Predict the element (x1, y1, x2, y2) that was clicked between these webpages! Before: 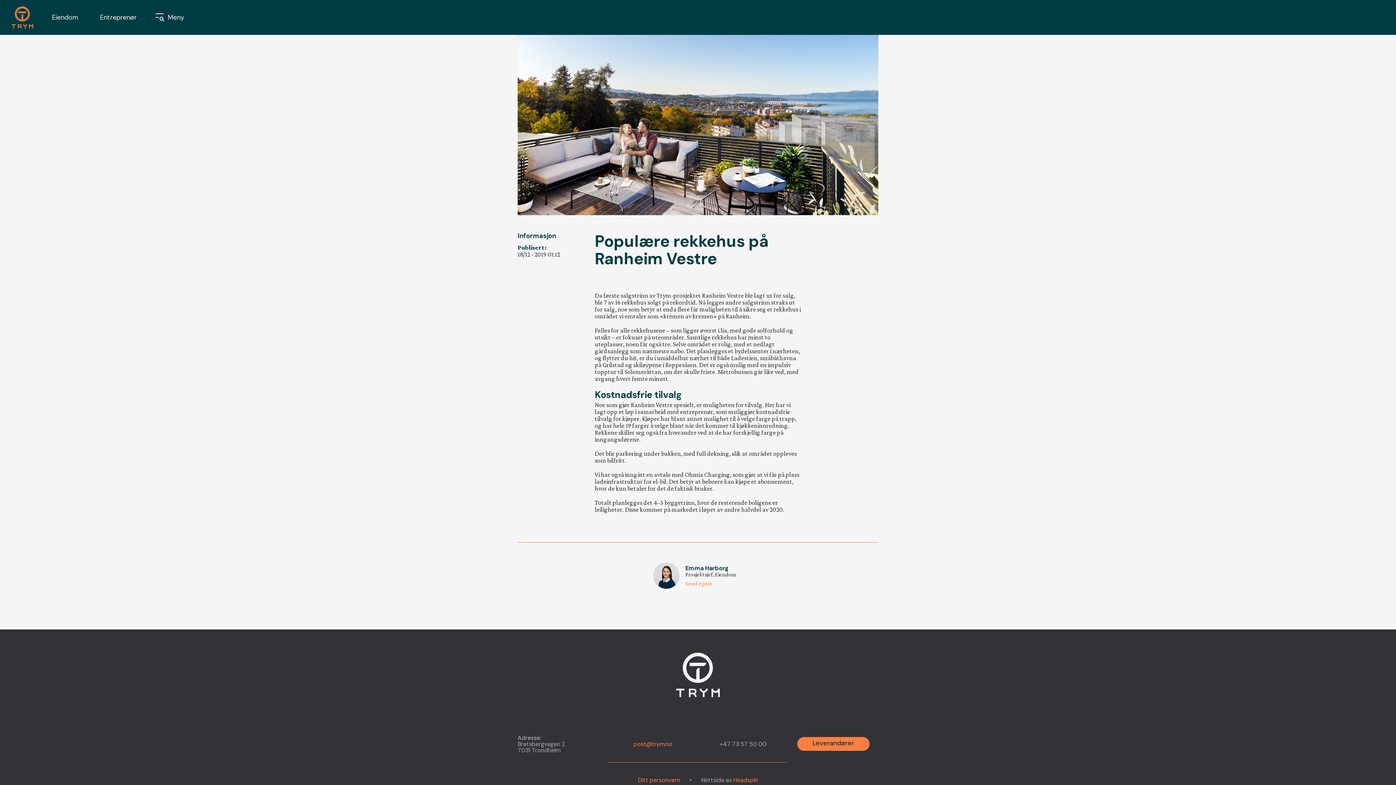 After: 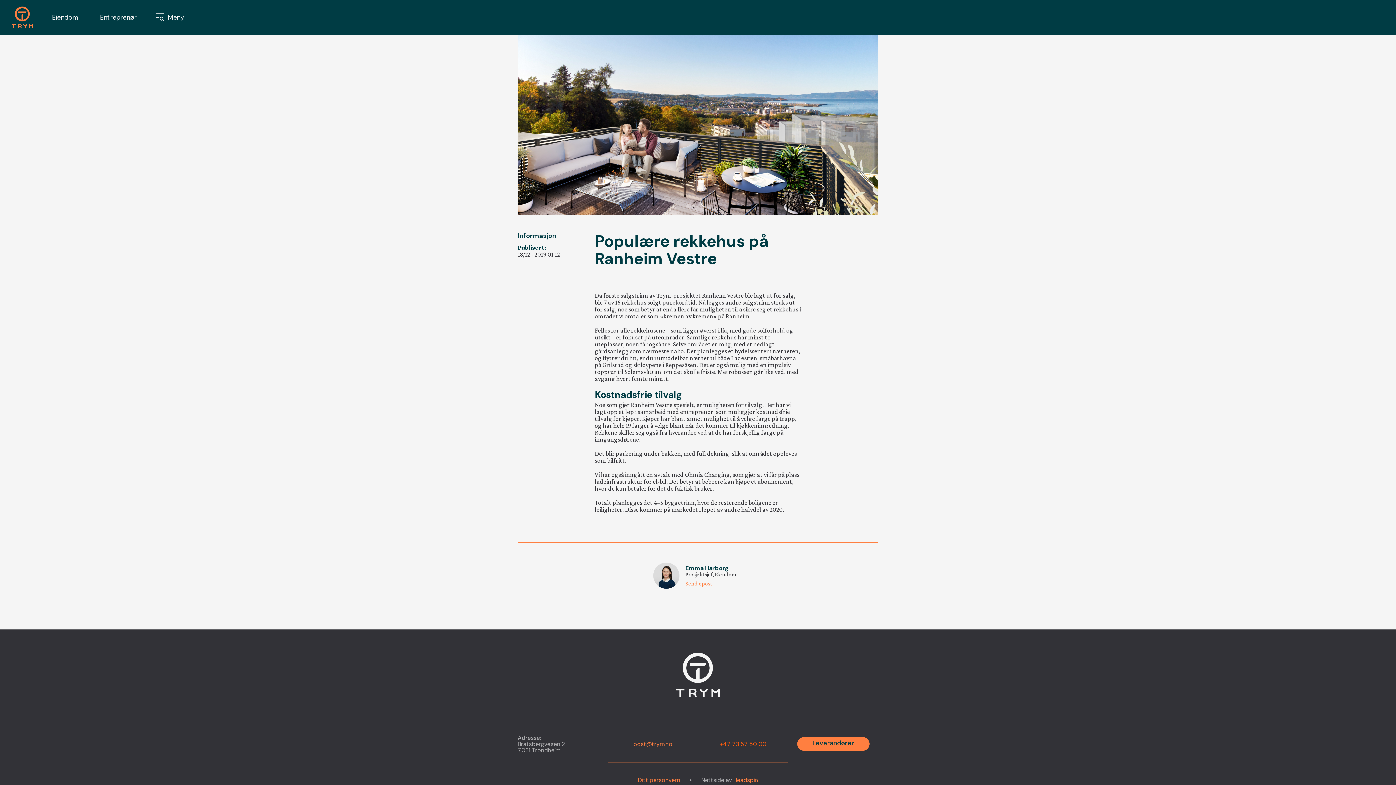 Action: label: +47 73 57 50 00 bbox: (720, 741, 766, 747)